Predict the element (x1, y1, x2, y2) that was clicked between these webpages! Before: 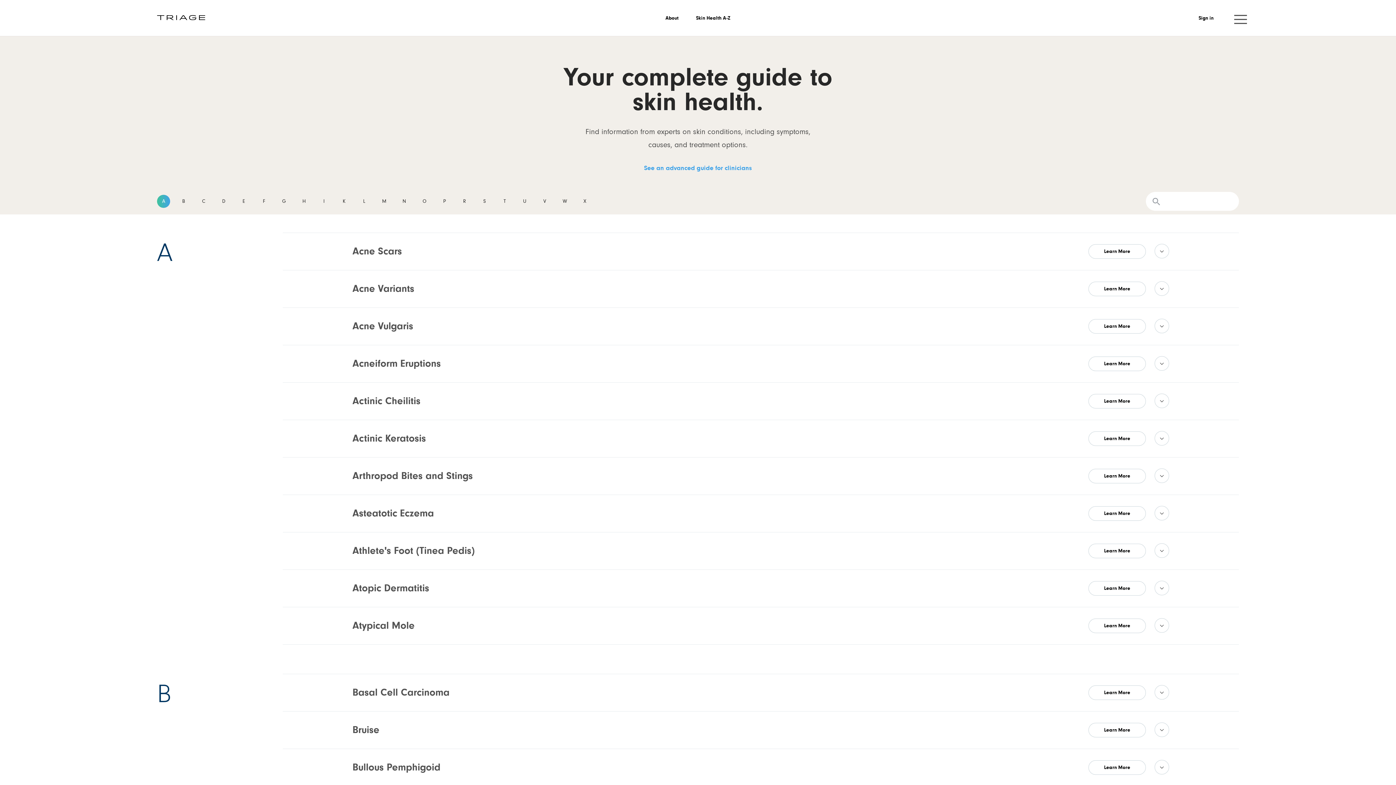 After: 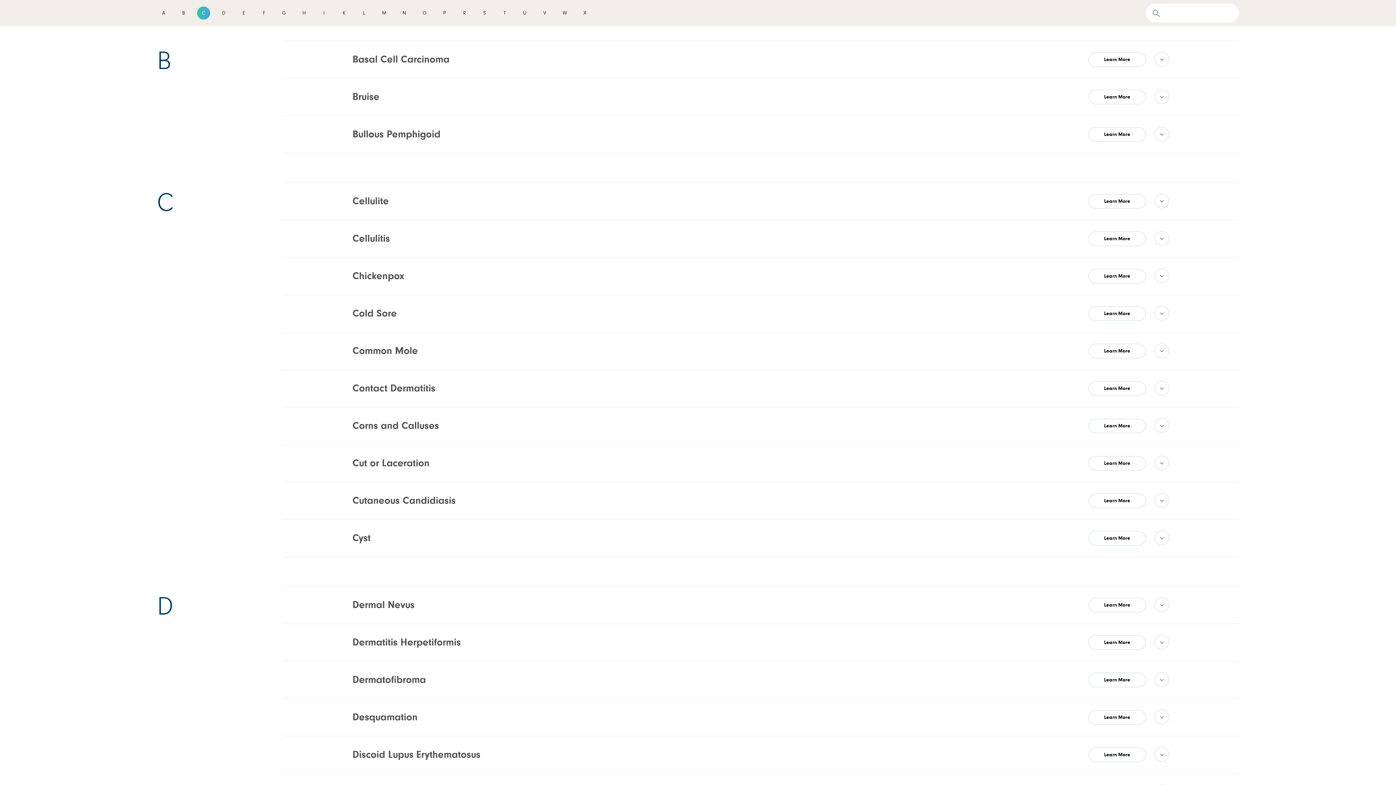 Action: bbox: (177, 194, 190, 208) label: B